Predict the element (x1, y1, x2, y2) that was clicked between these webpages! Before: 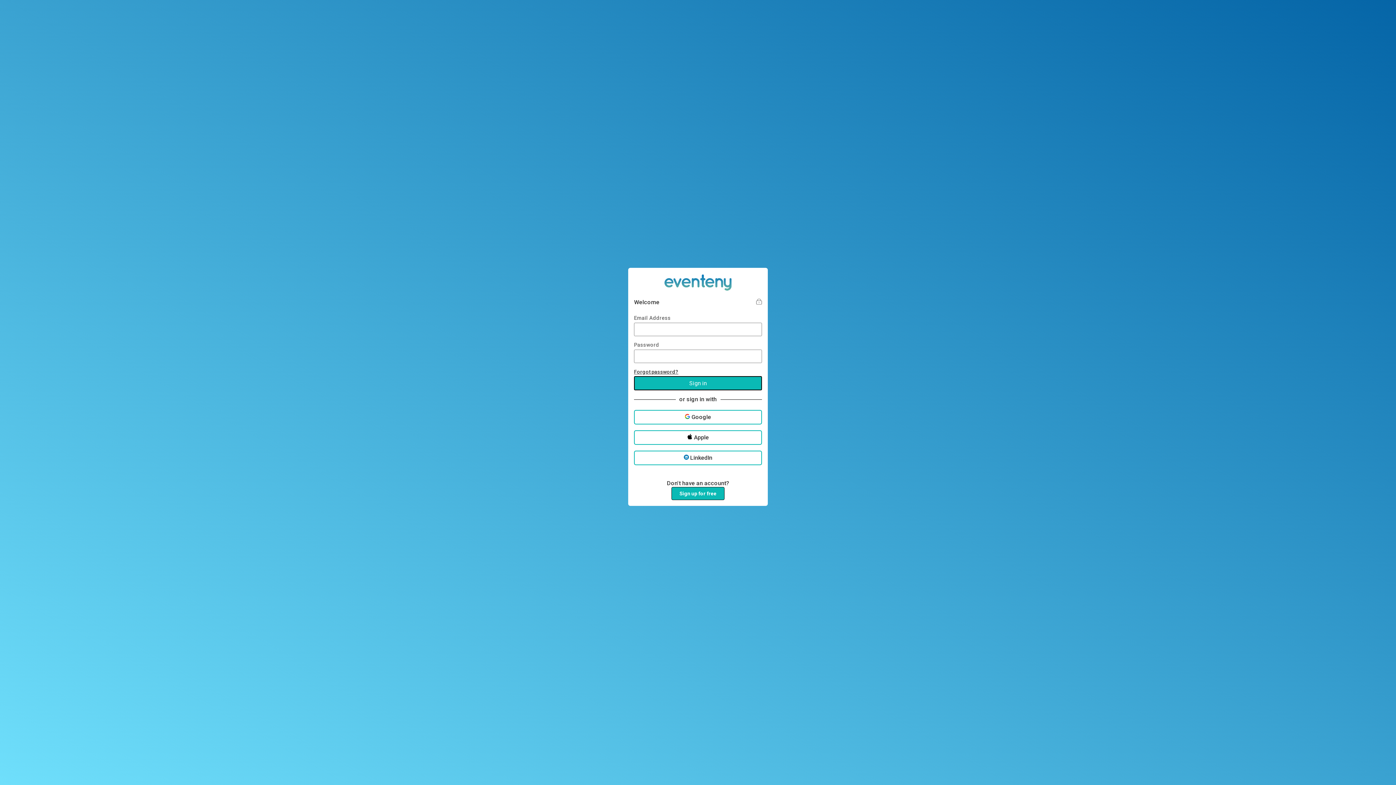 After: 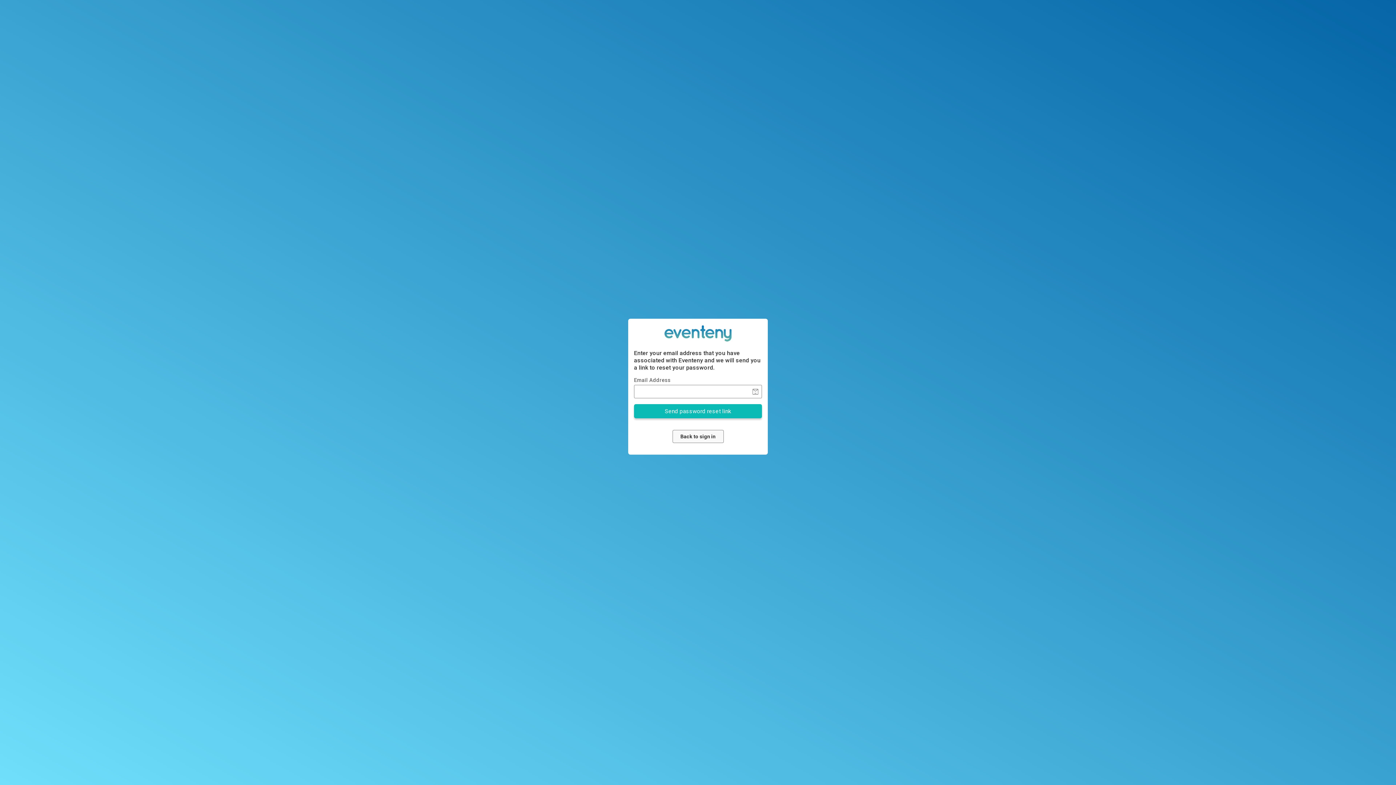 Action: label: Forgot password? bbox: (634, 368, 678, 374)